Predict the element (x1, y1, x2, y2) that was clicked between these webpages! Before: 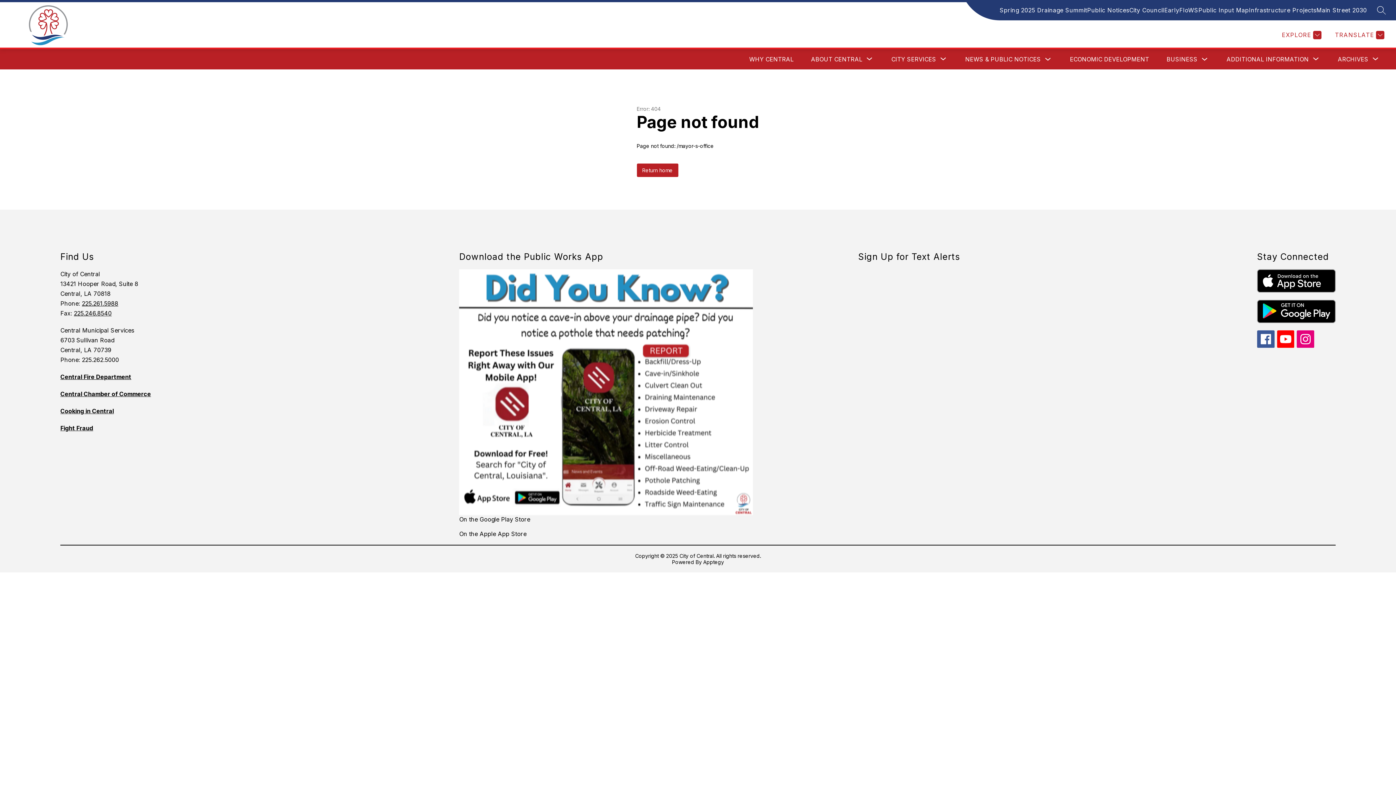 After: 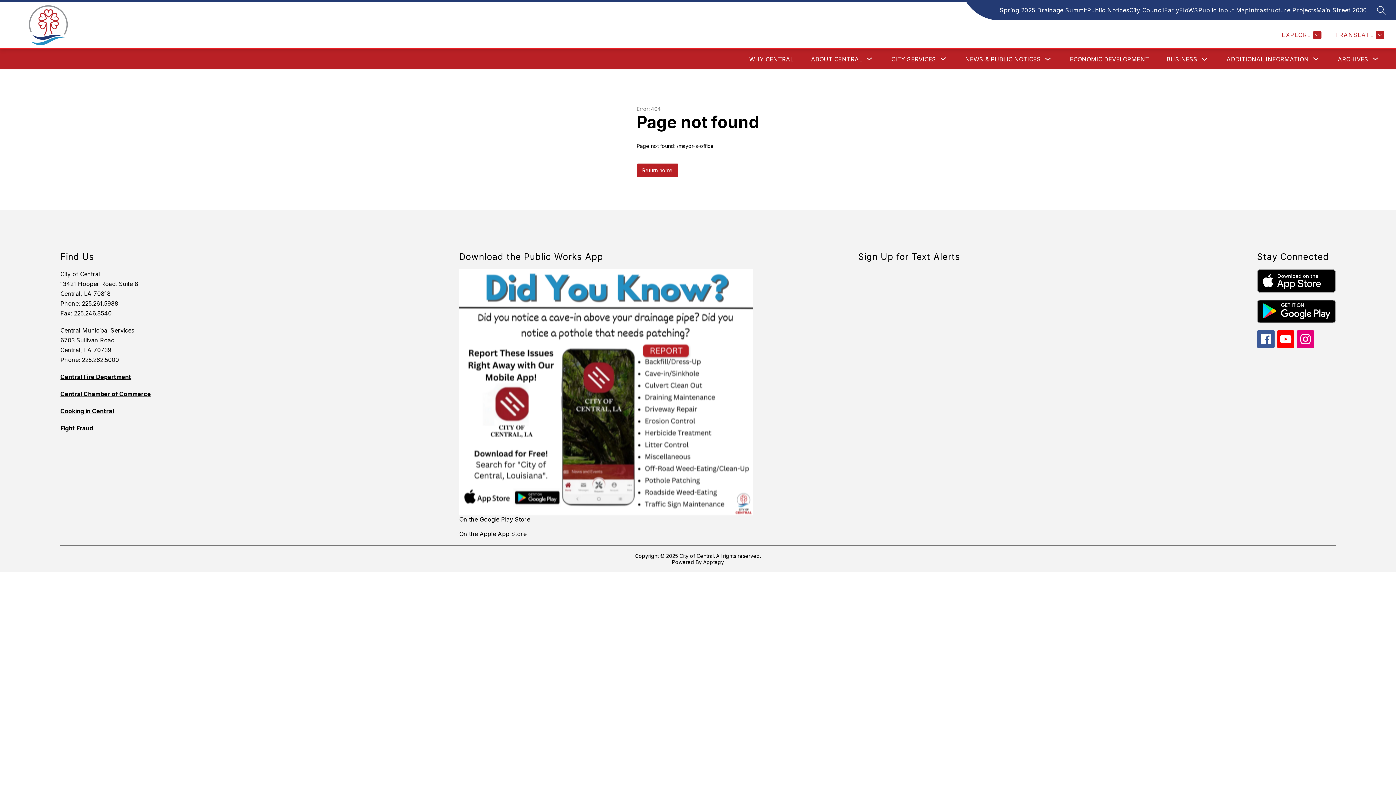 Action: bbox: (1257, 269, 1335, 292)